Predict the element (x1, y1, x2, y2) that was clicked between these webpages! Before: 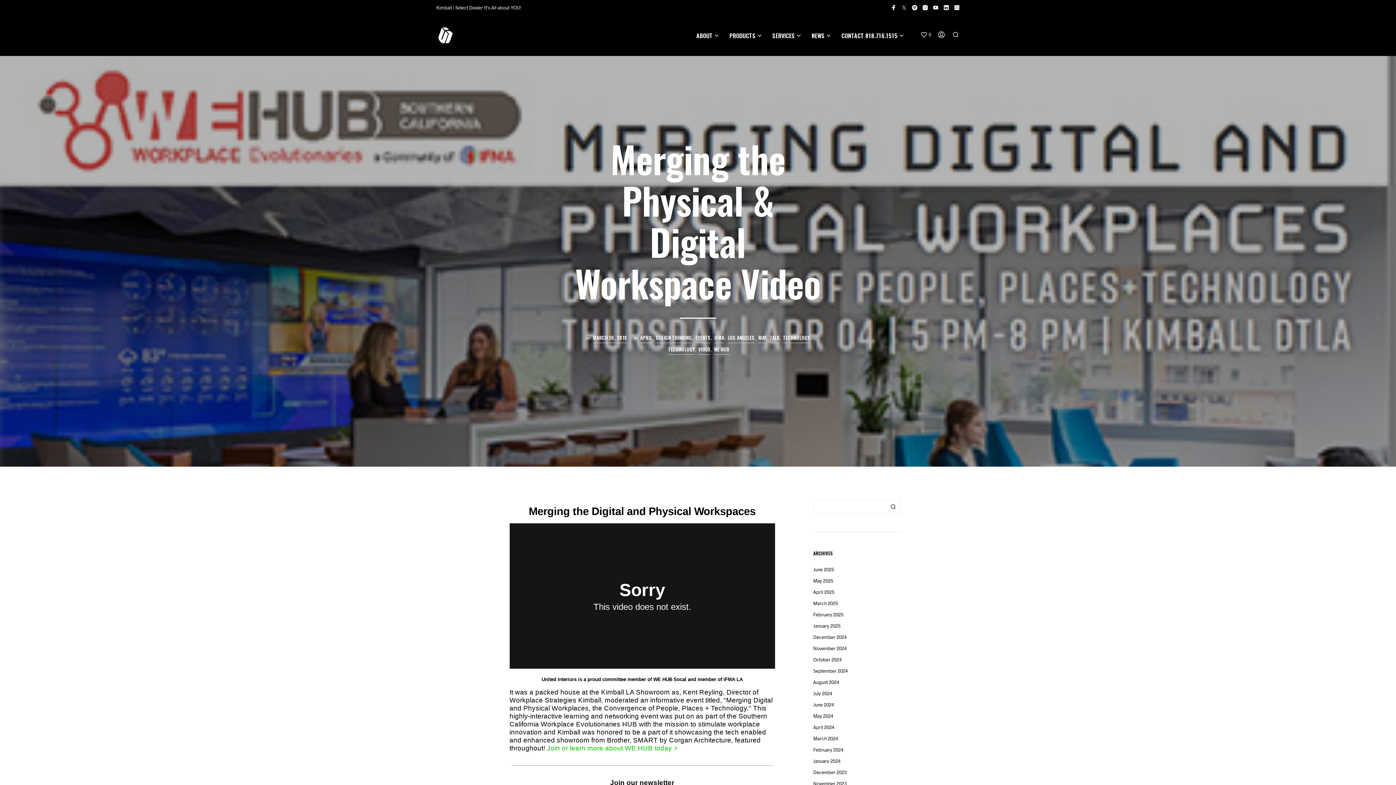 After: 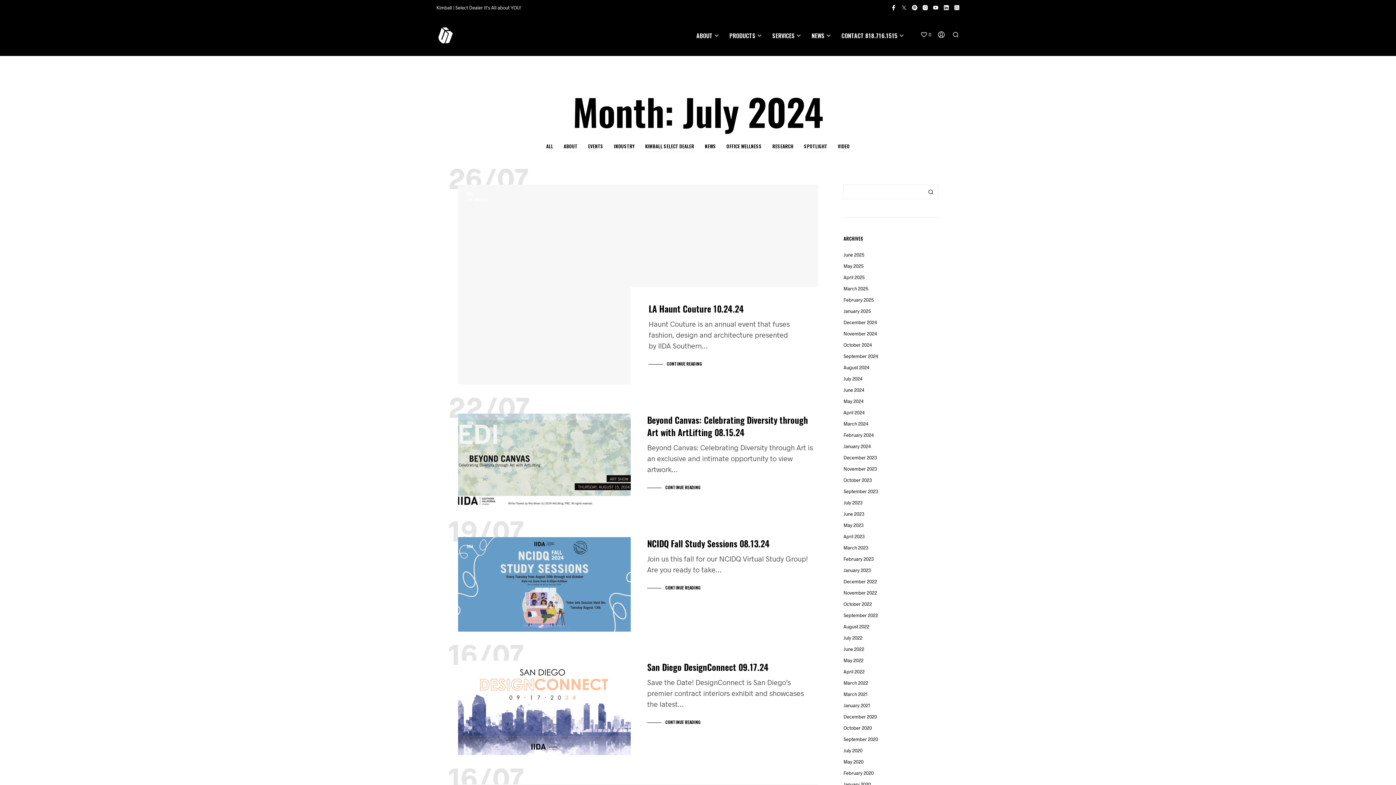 Action: label: July 2024 bbox: (813, 690, 832, 696)